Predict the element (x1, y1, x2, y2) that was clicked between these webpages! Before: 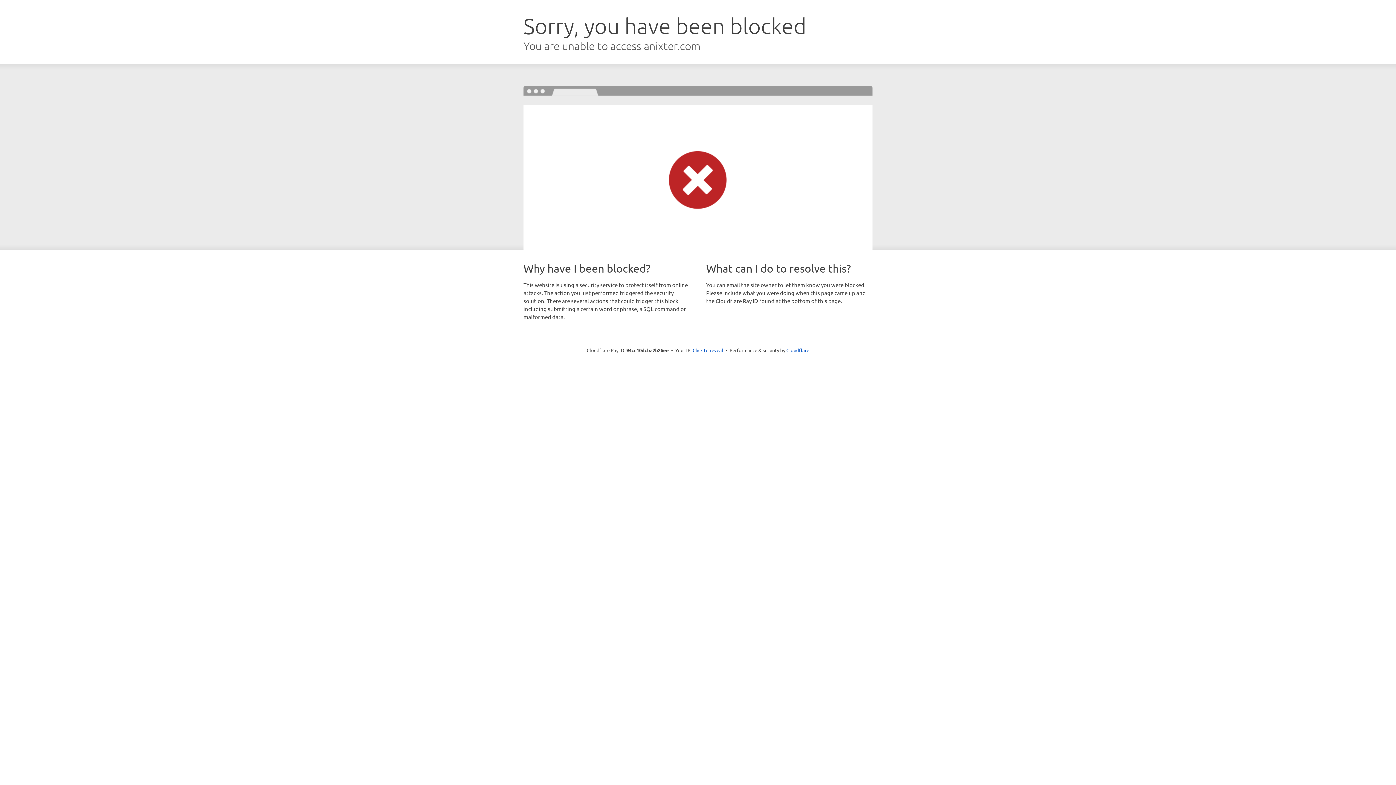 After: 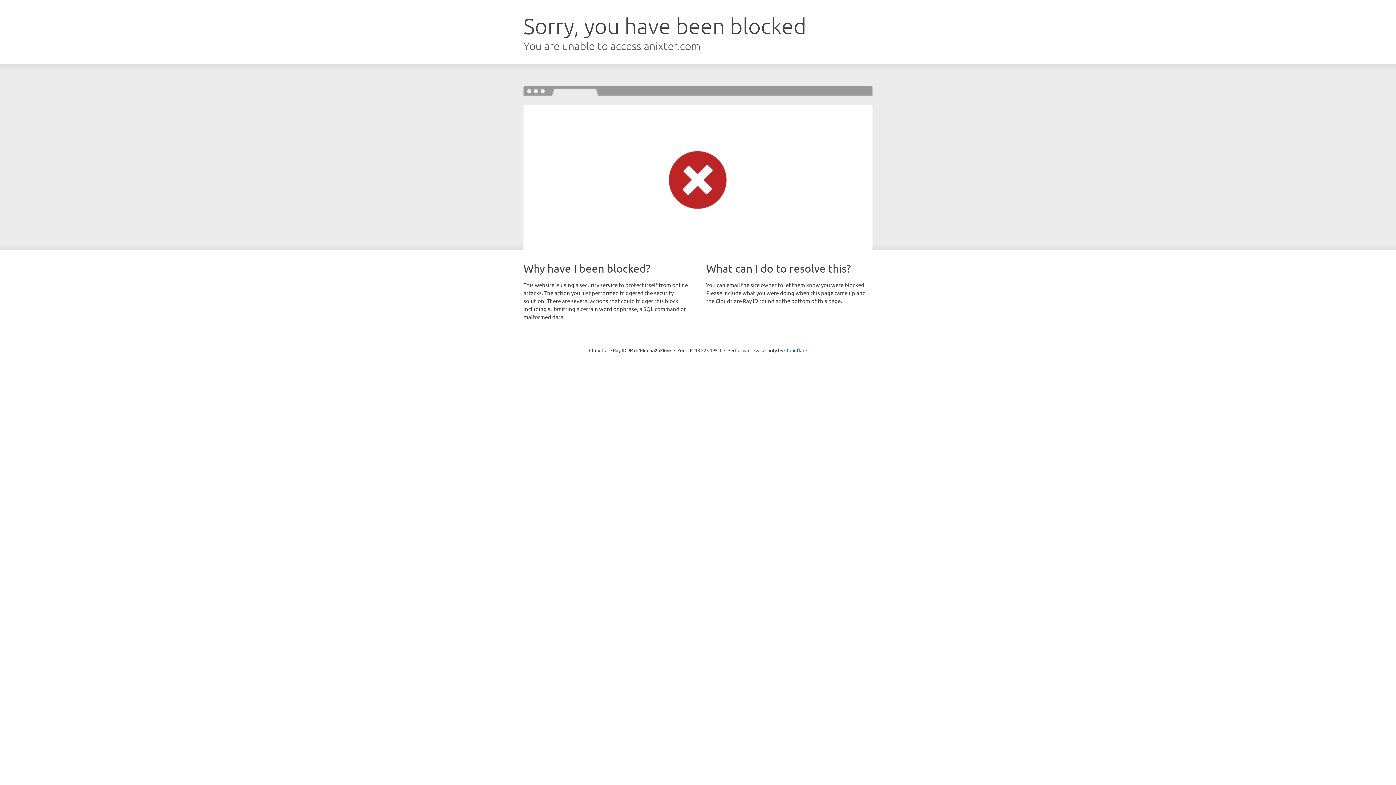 Action: label: Click to reveal bbox: (692, 346, 723, 353)